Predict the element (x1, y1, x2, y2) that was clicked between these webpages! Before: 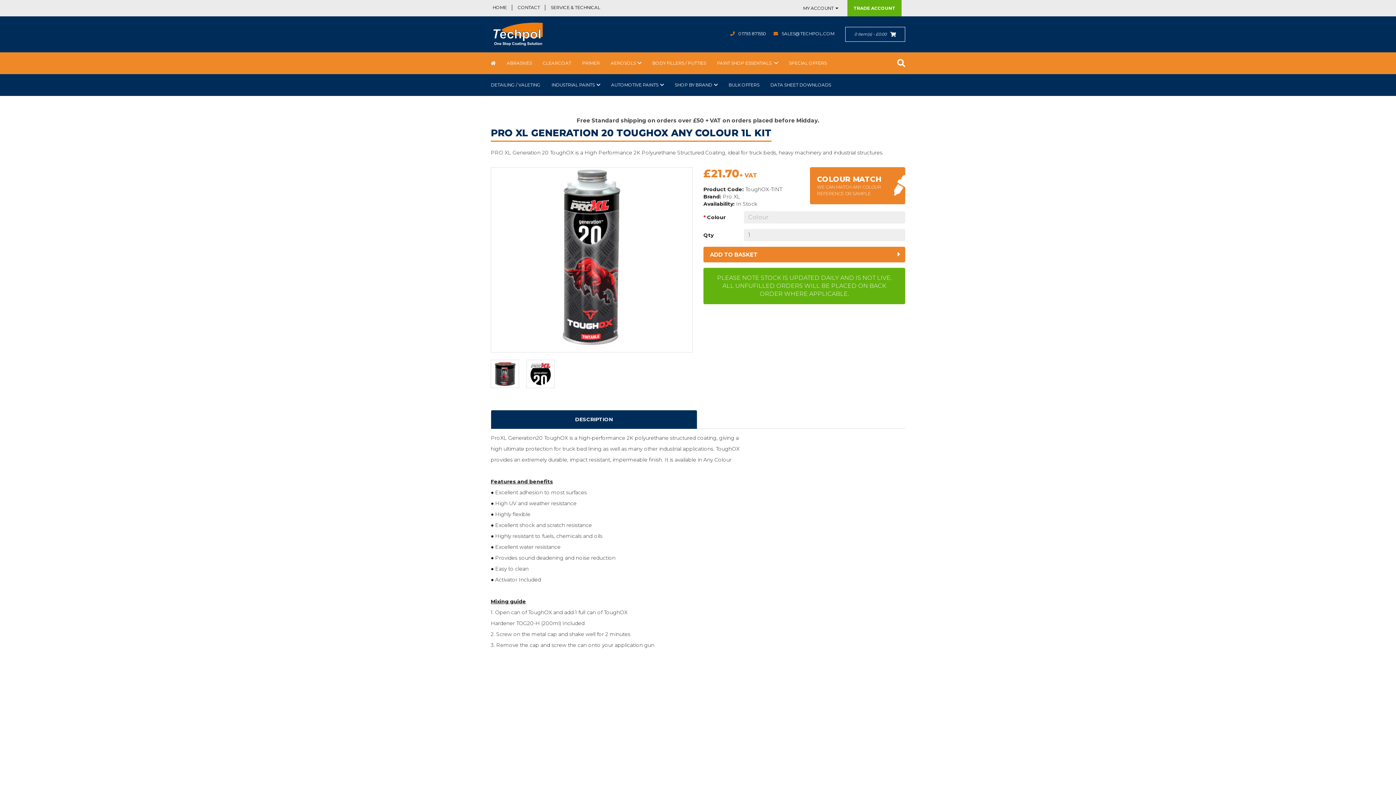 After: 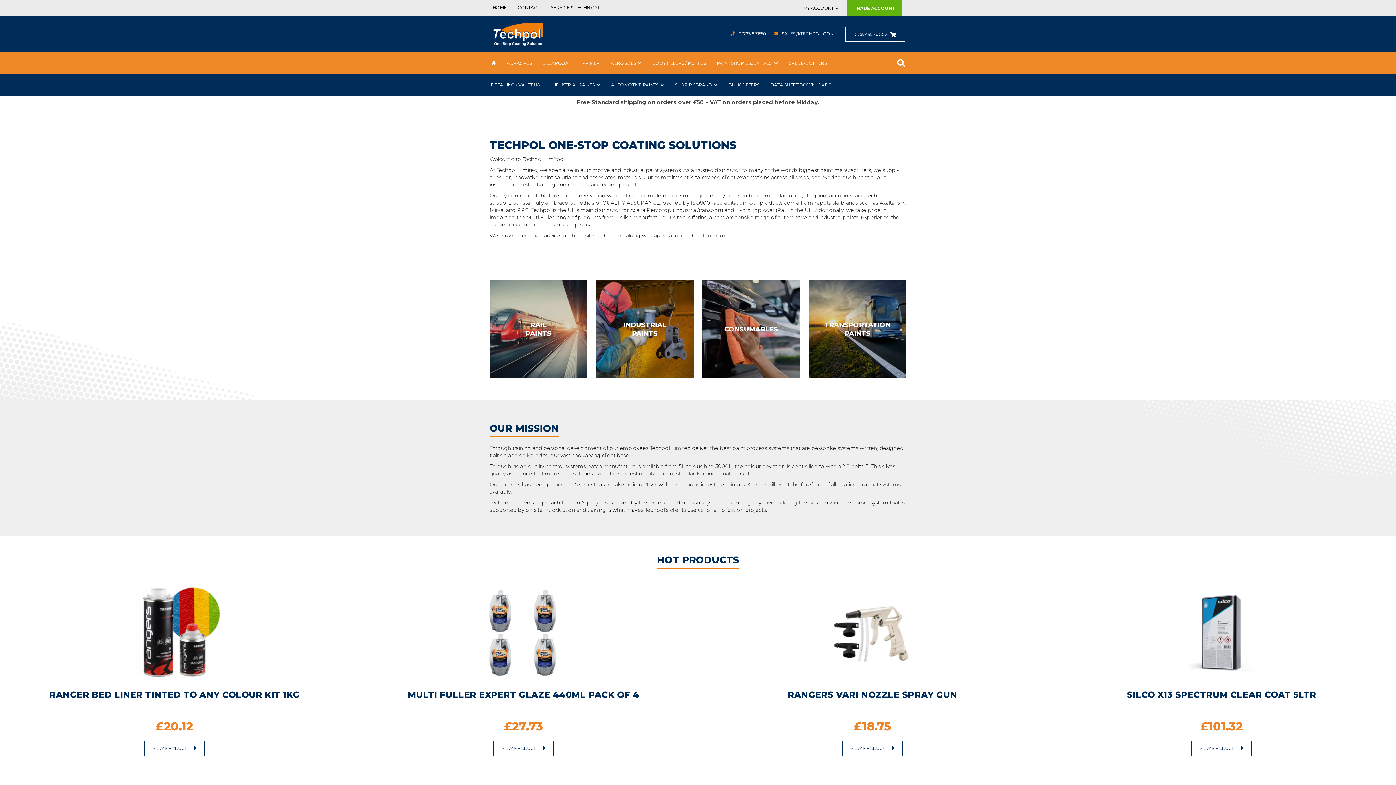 Action: bbox: (487, 0, 512, 14) label: HOME